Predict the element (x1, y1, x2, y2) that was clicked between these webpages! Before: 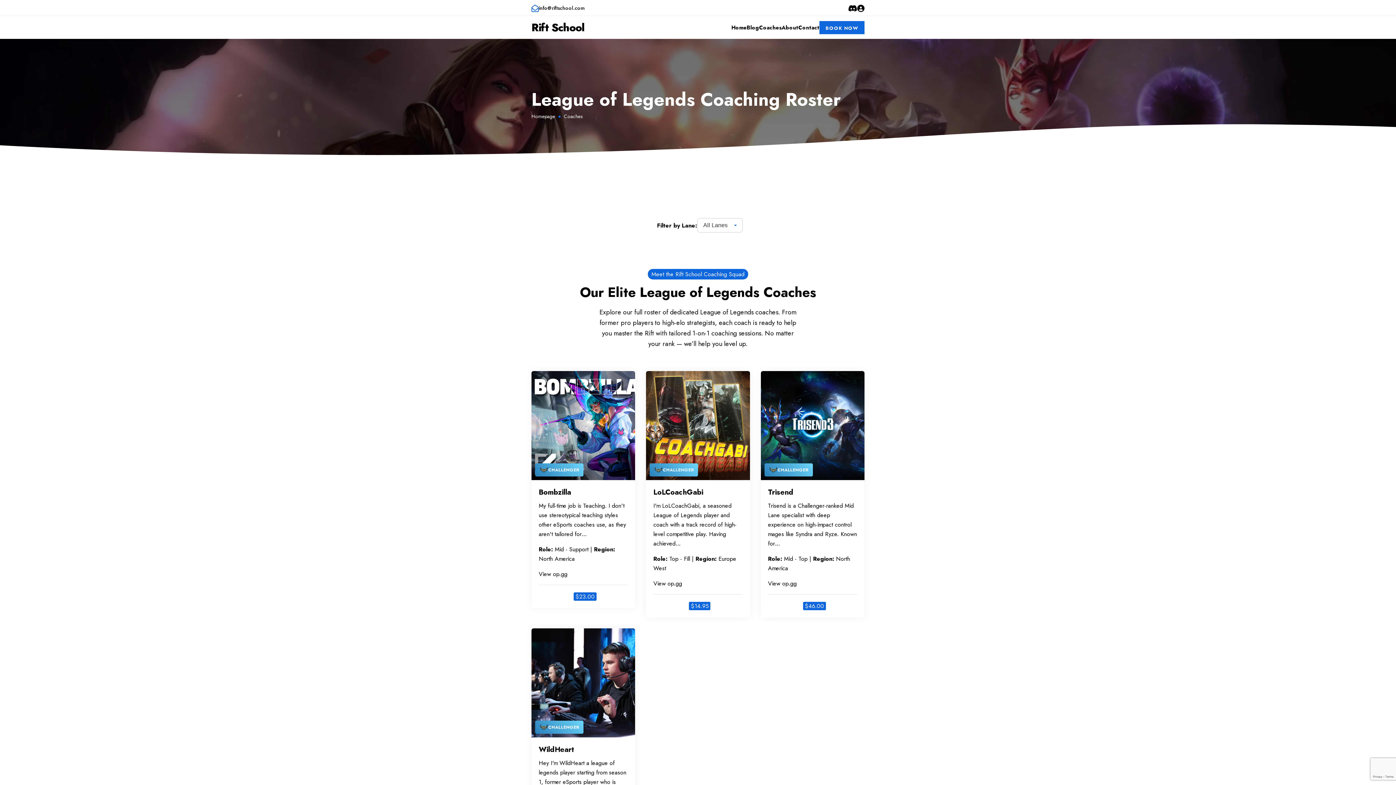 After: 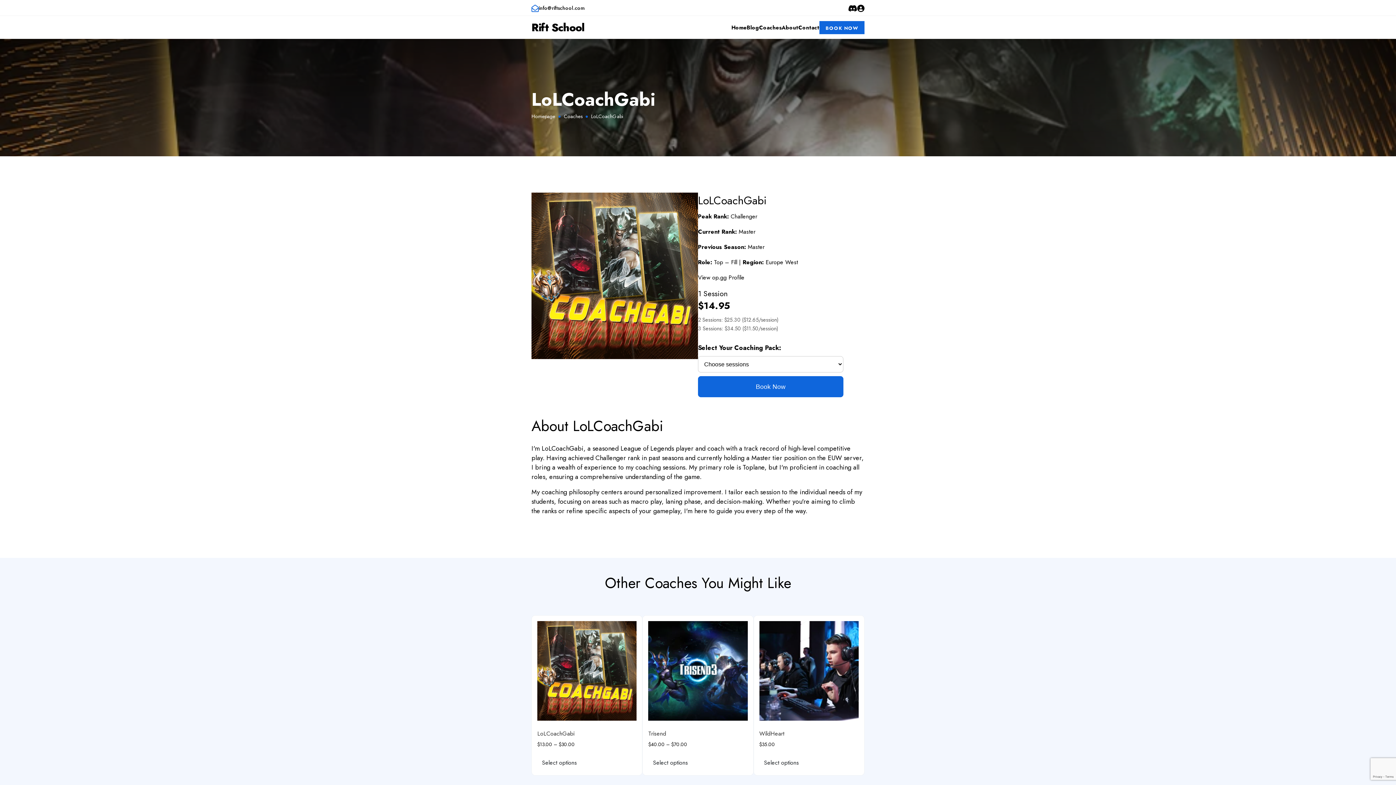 Action: bbox: (653, 487, 703, 497) label: LoLCoachGabi